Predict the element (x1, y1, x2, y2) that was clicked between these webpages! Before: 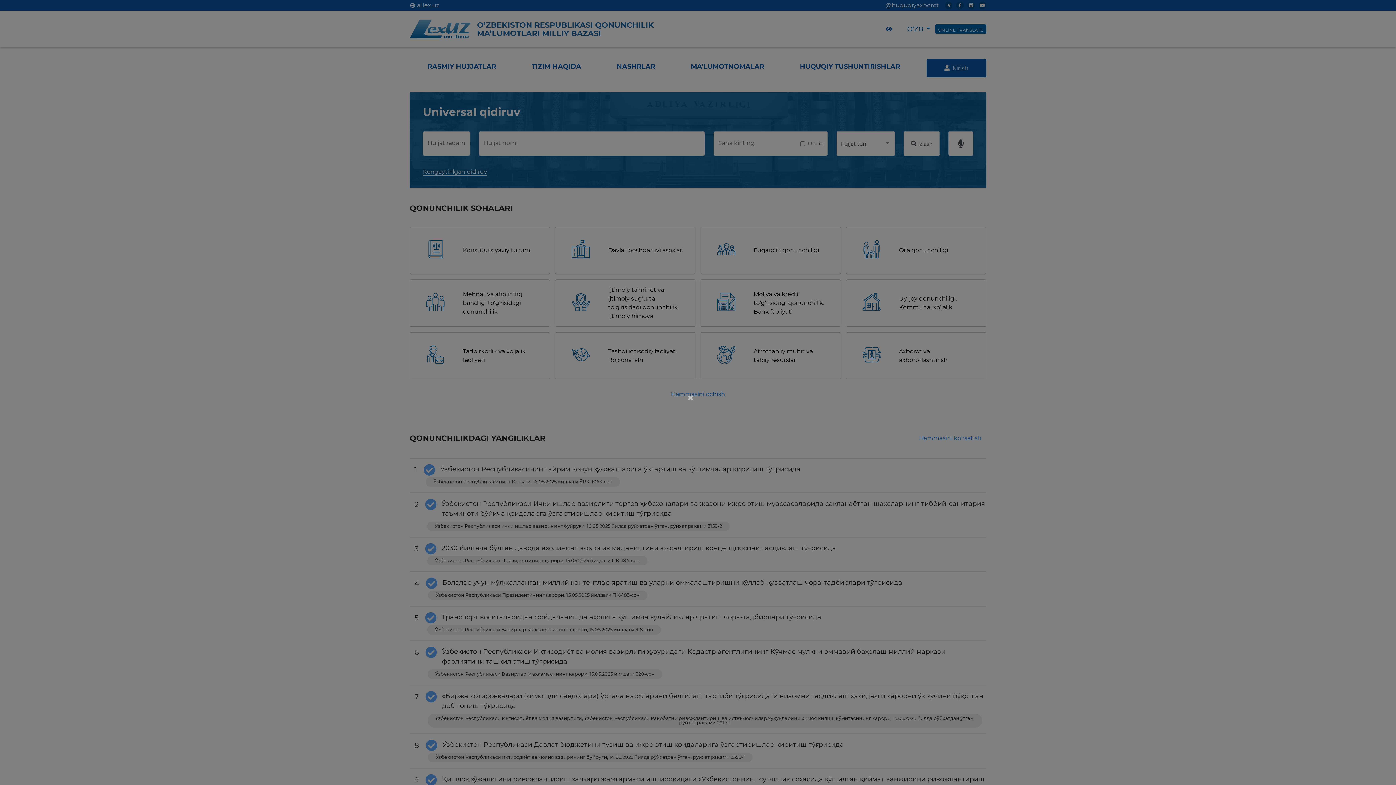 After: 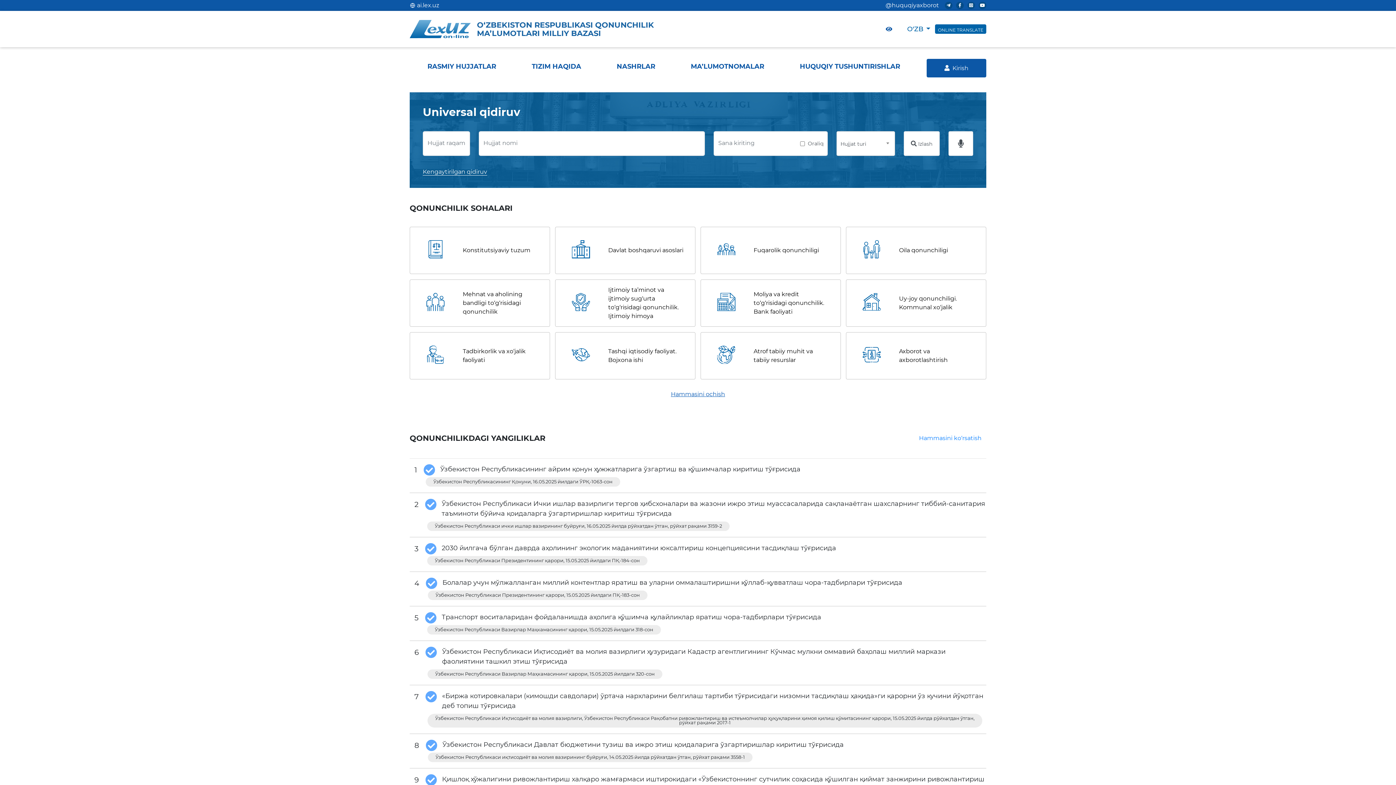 Action: label: × bbox: (687, 392, 695, 403)